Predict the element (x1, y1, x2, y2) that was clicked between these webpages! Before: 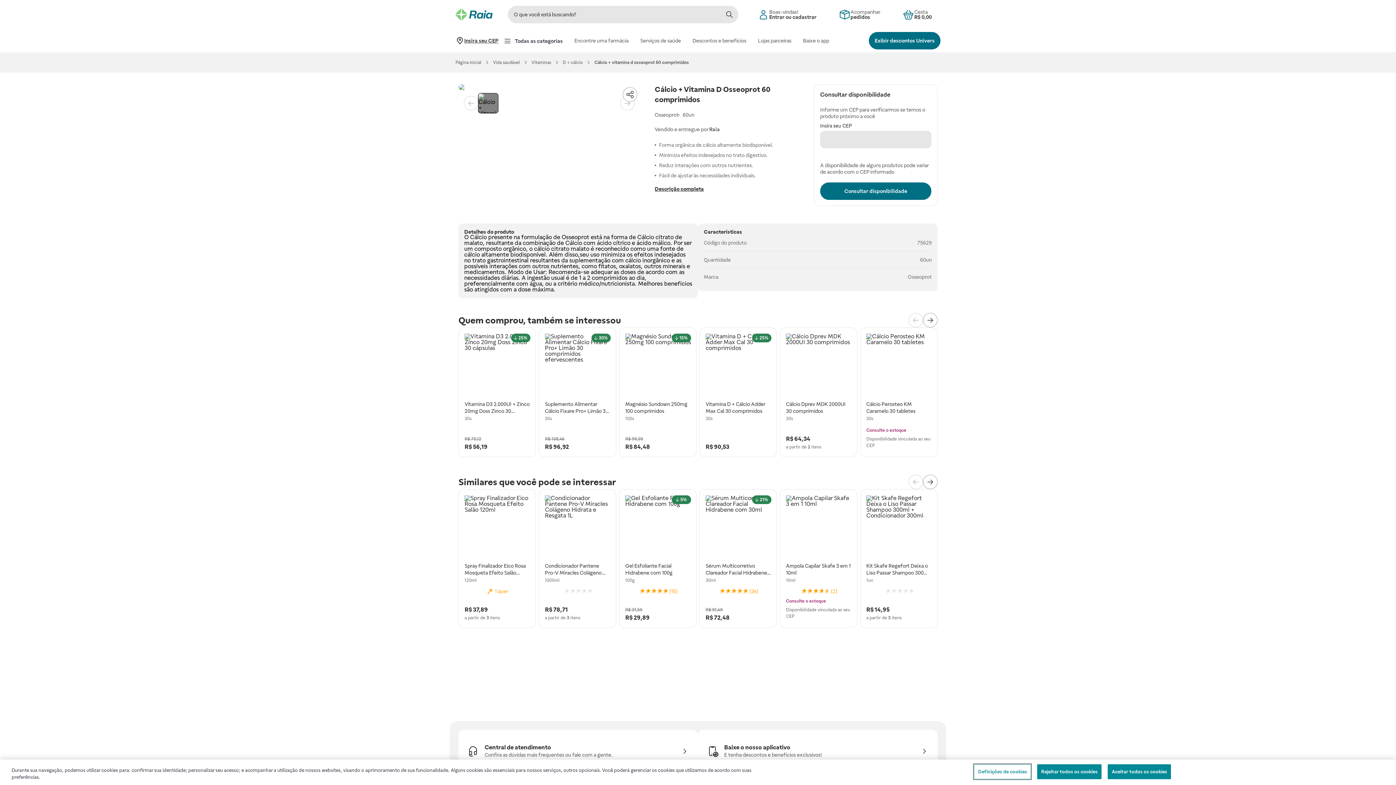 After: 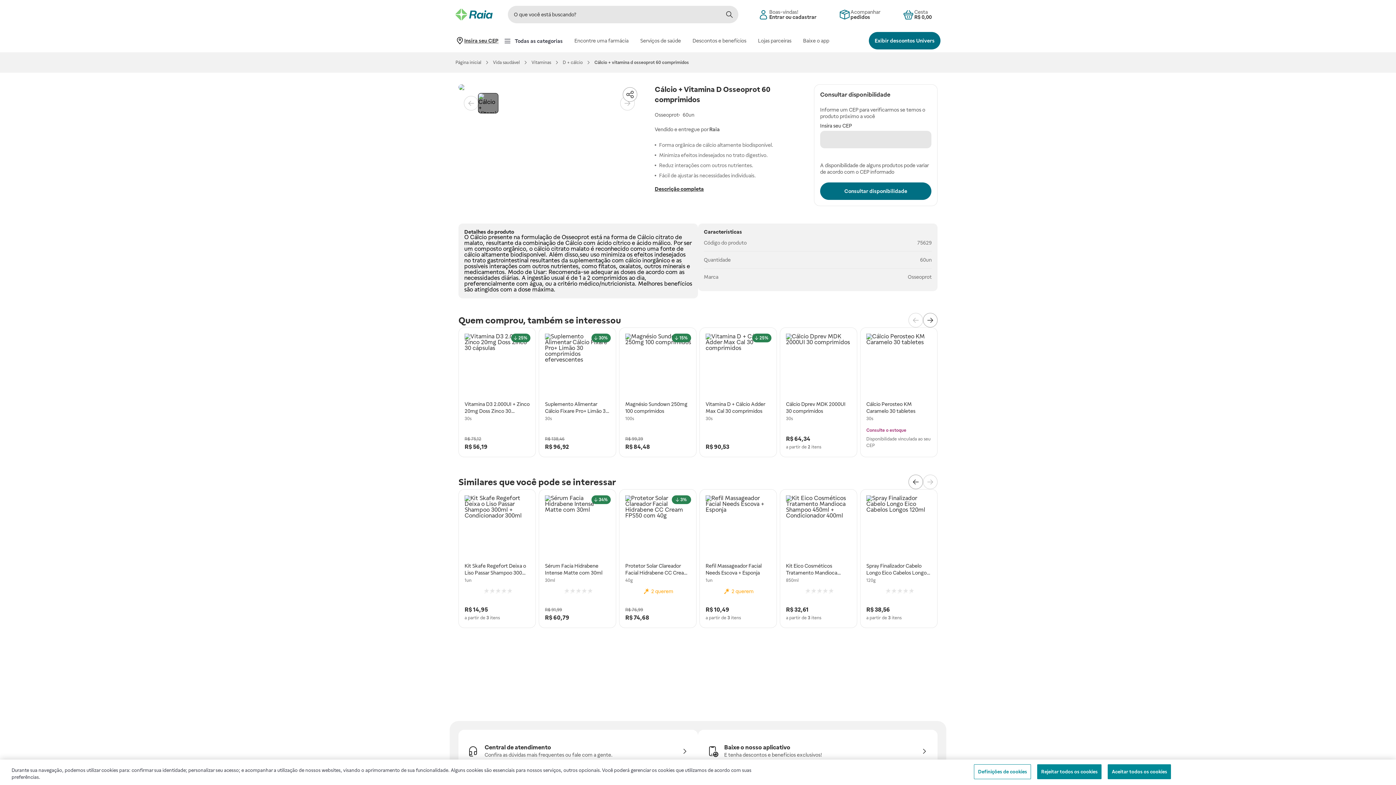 Action: bbox: (923, 474, 937, 489)